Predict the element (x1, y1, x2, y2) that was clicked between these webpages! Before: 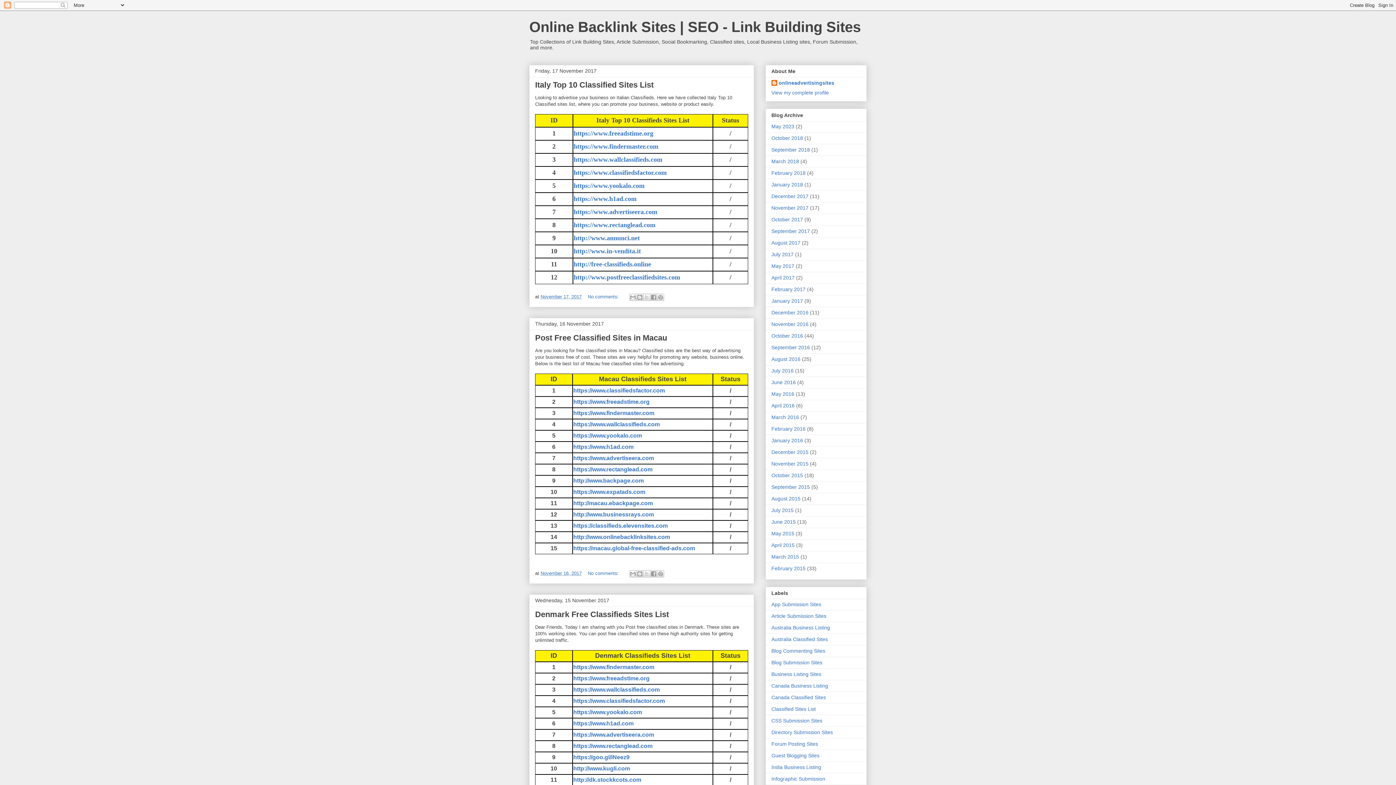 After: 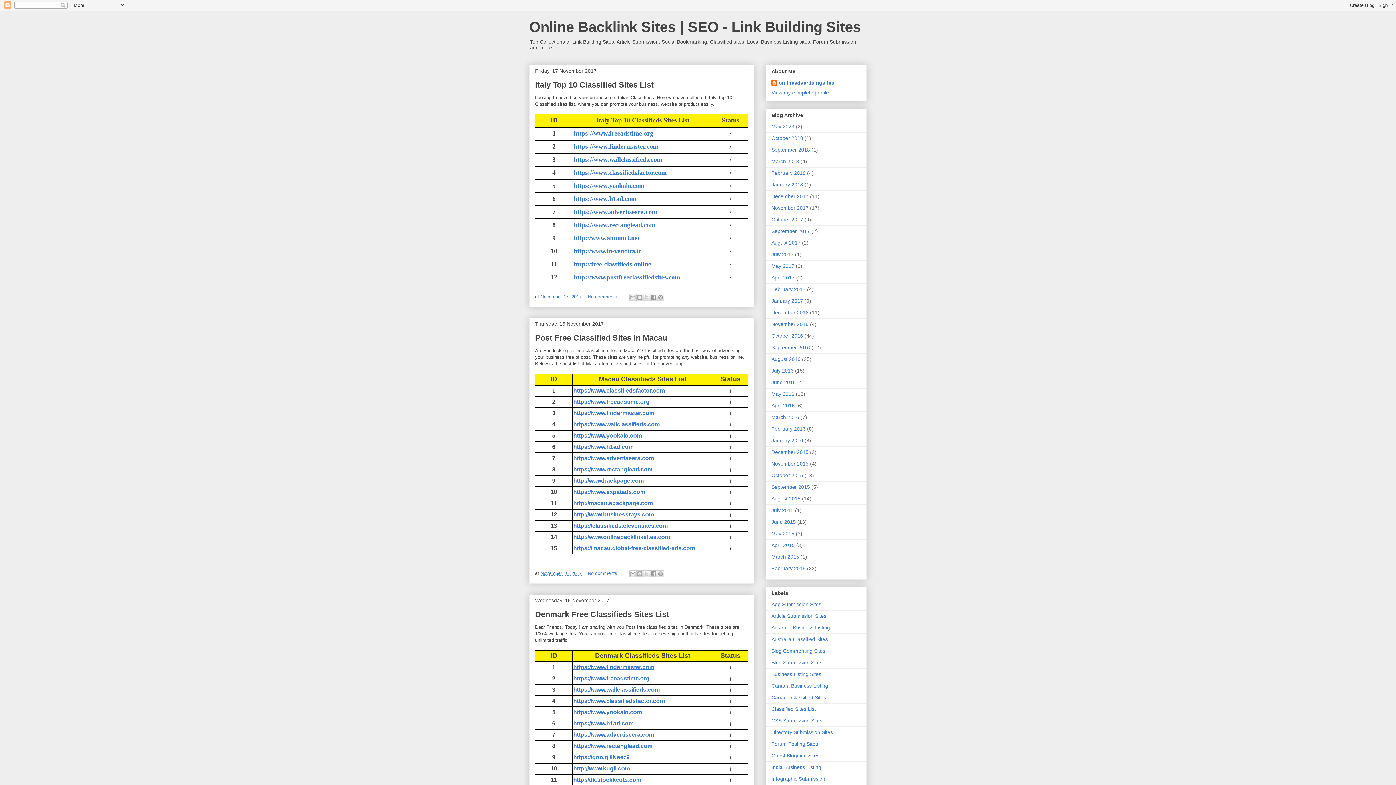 Action: bbox: (573, 664, 654, 670) label: https://www.findermaster.com